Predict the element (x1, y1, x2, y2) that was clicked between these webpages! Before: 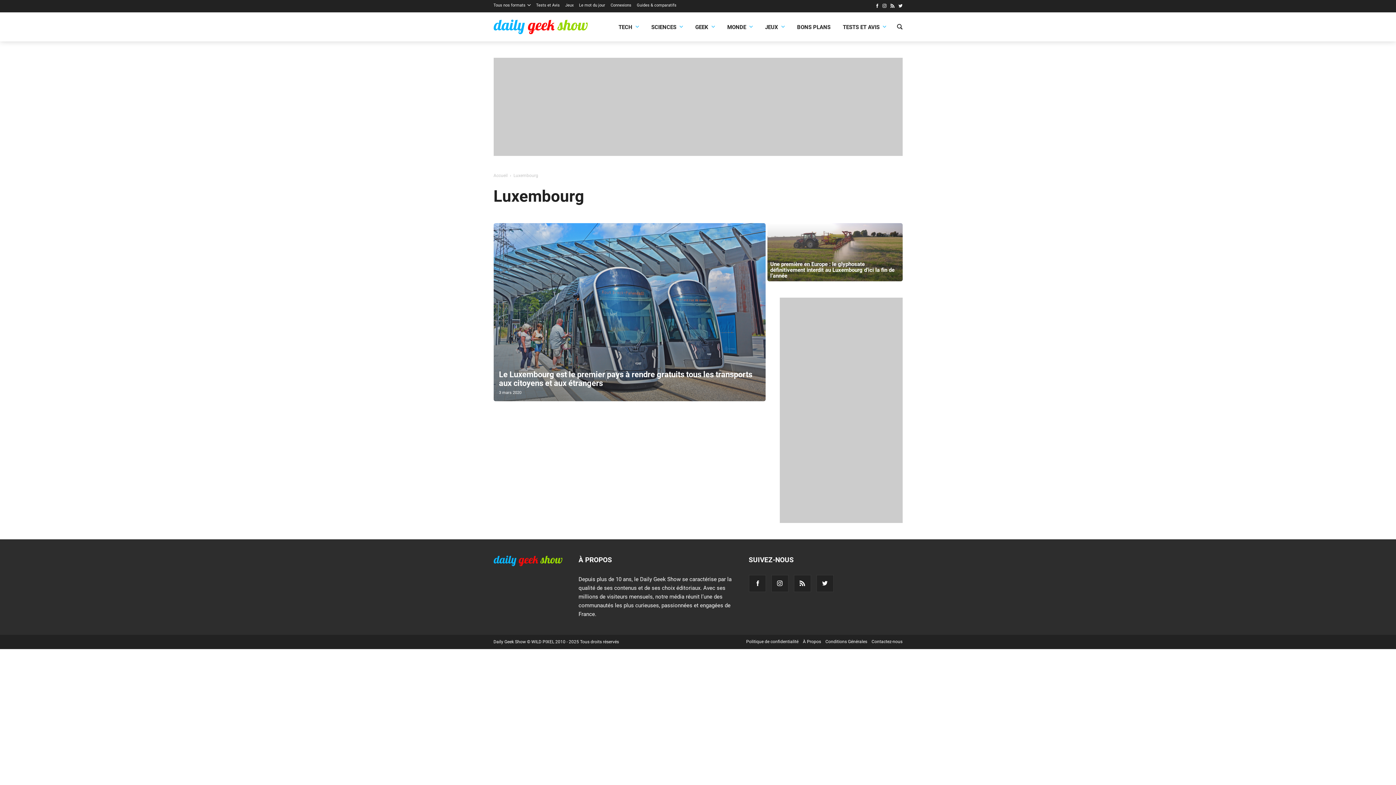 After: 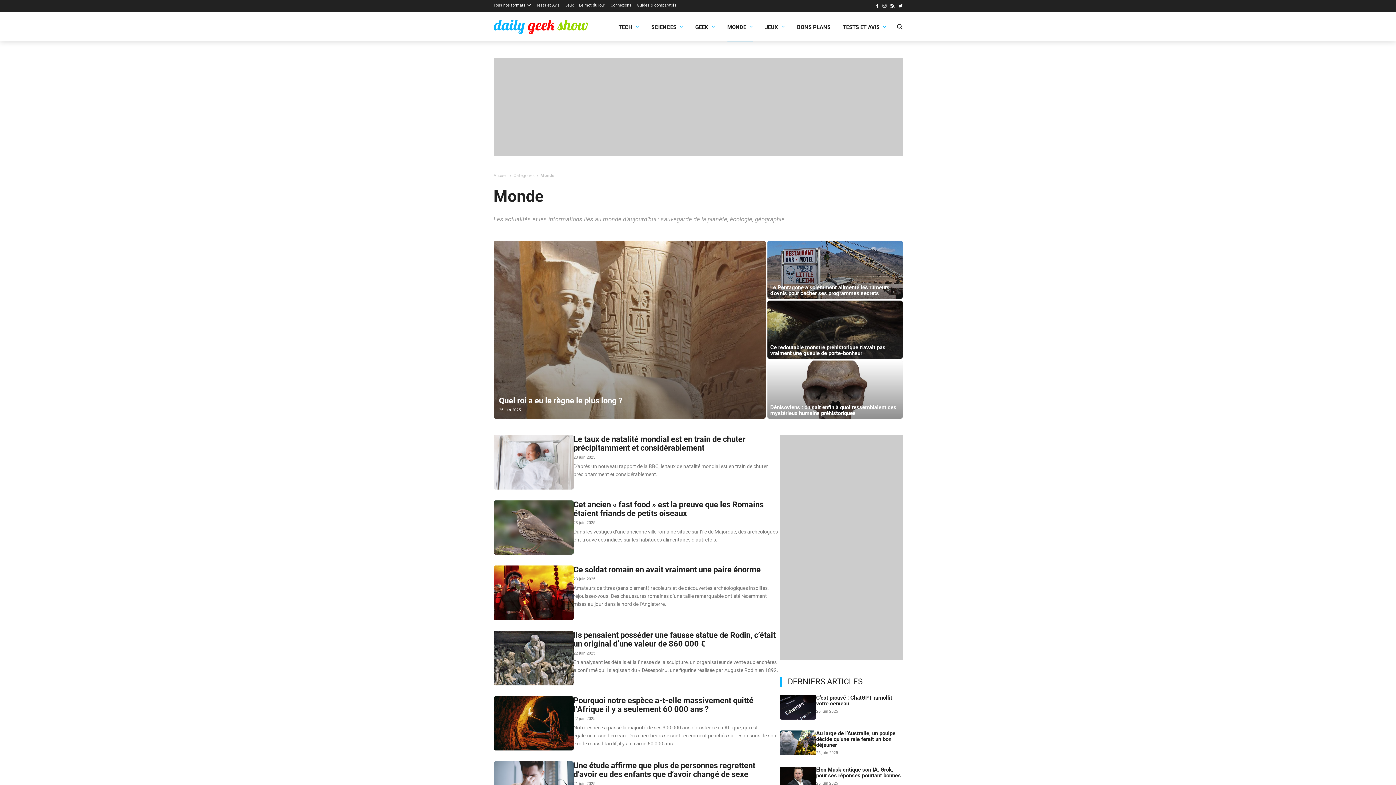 Action: label: MONDE bbox: (727, 22, 752, 31)